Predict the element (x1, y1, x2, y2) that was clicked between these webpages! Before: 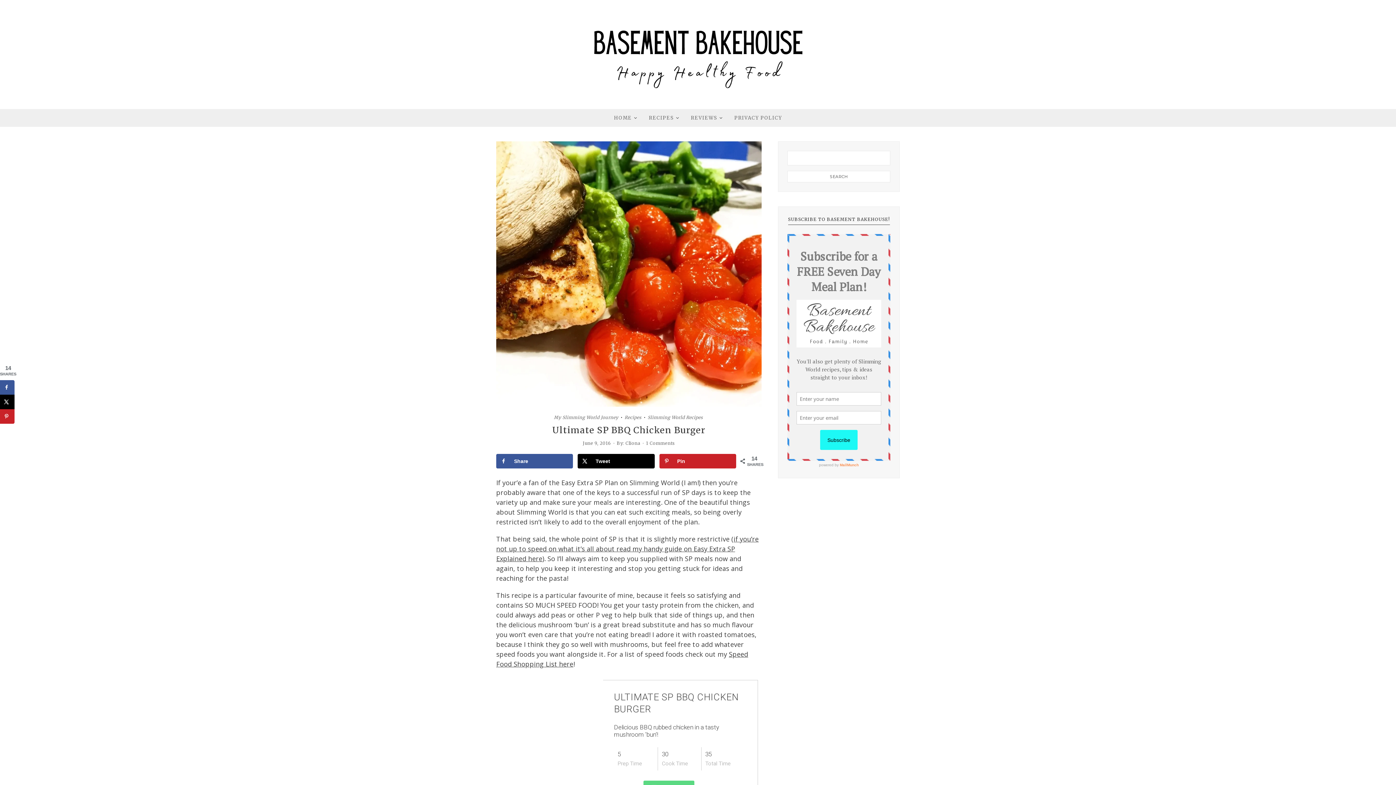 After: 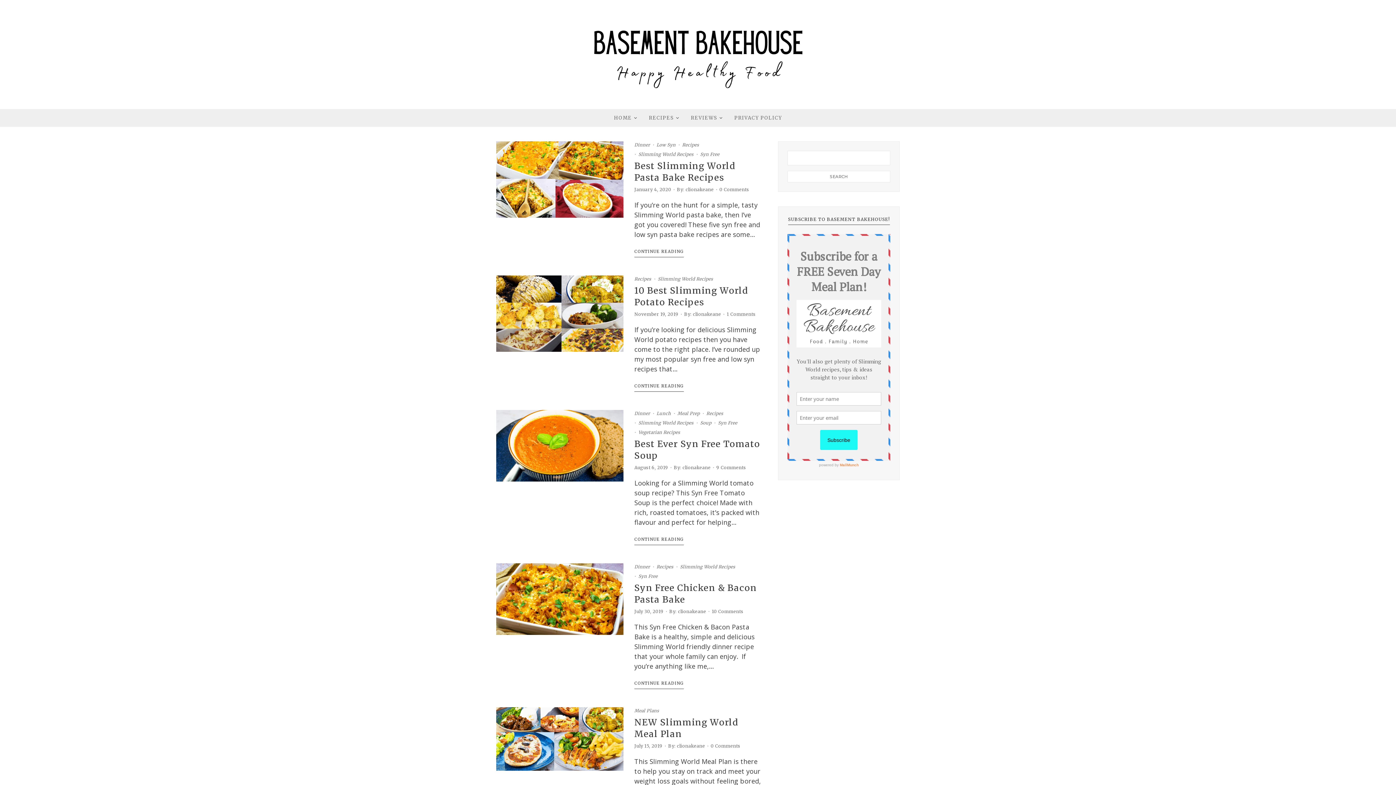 Action: bbox: (614, 109, 632, 126) label: HOME